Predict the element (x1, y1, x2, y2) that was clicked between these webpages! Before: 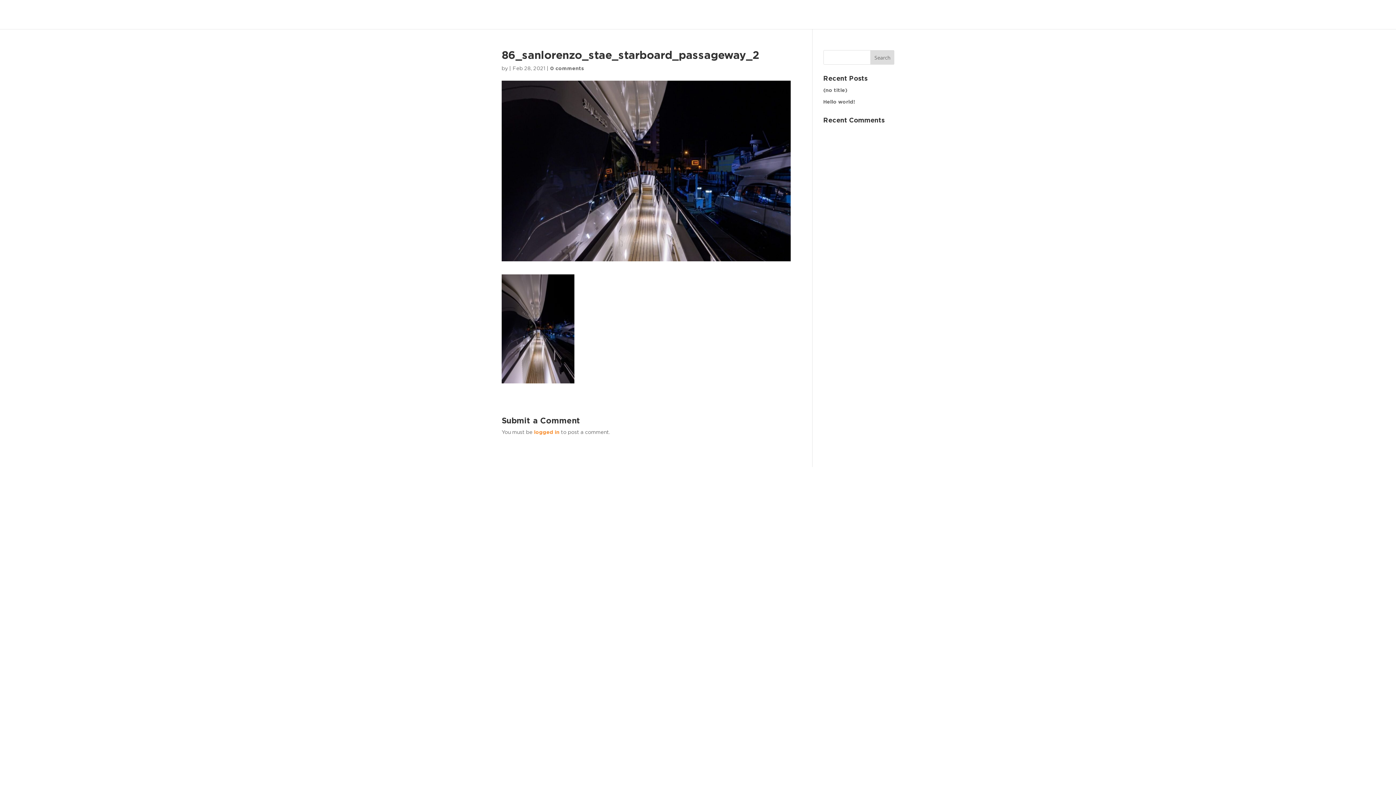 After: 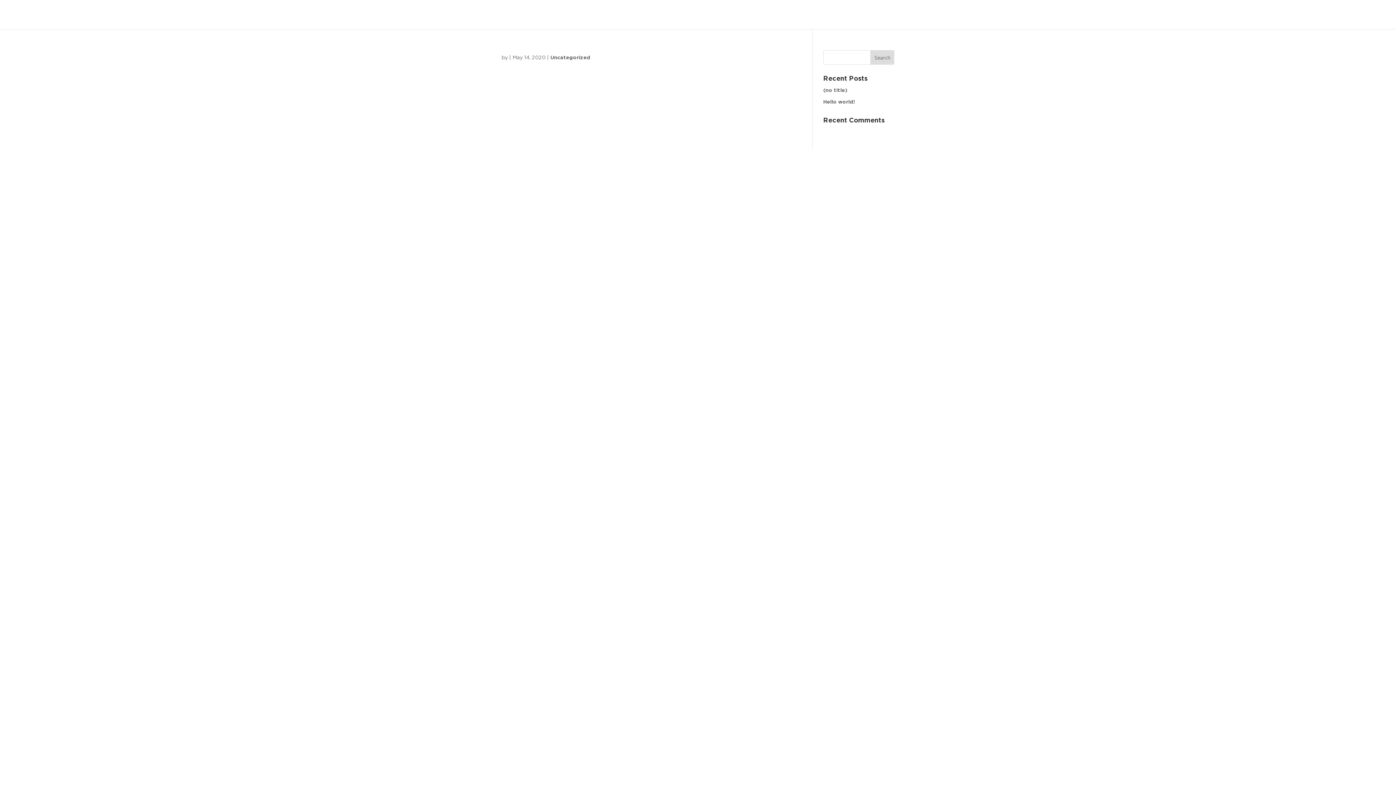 Action: label: (no title) bbox: (823, 88, 847, 93)